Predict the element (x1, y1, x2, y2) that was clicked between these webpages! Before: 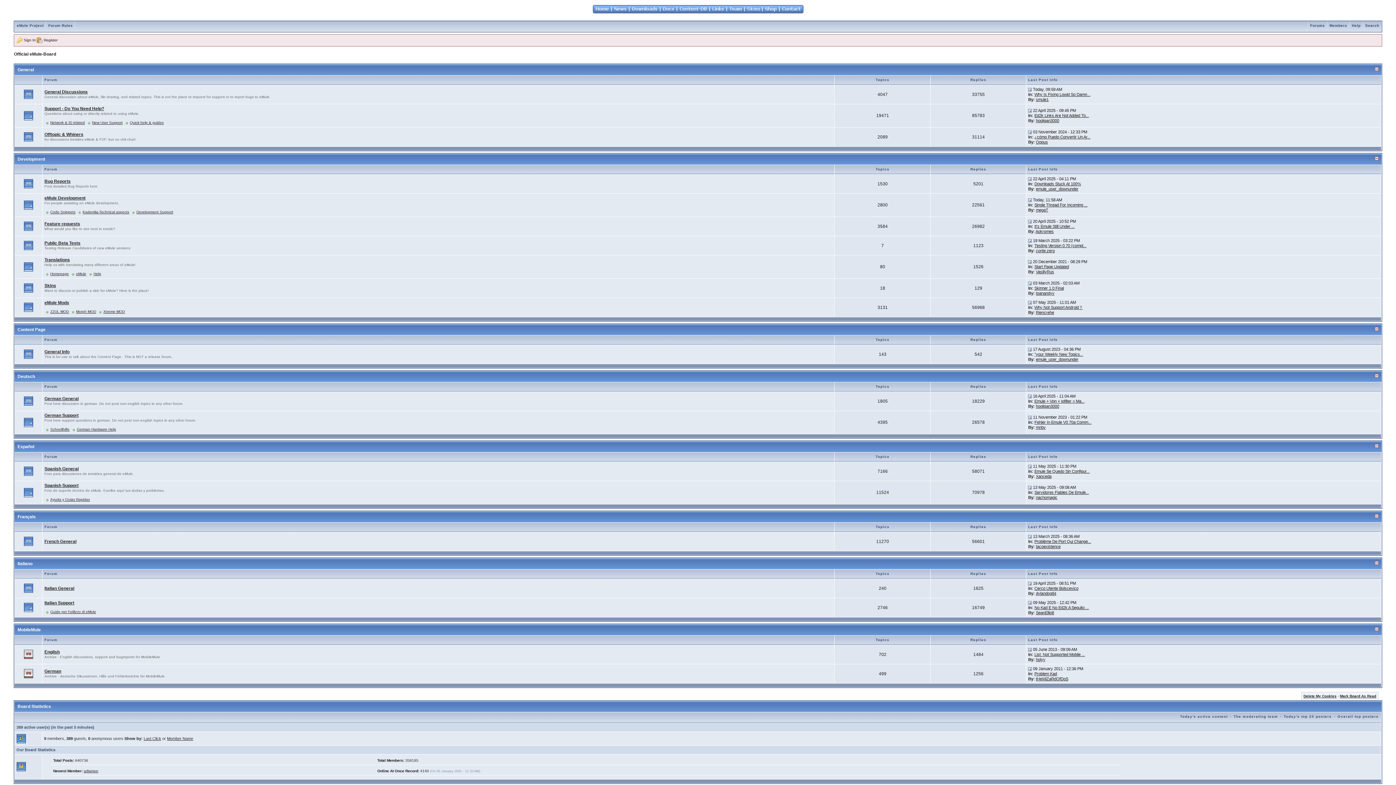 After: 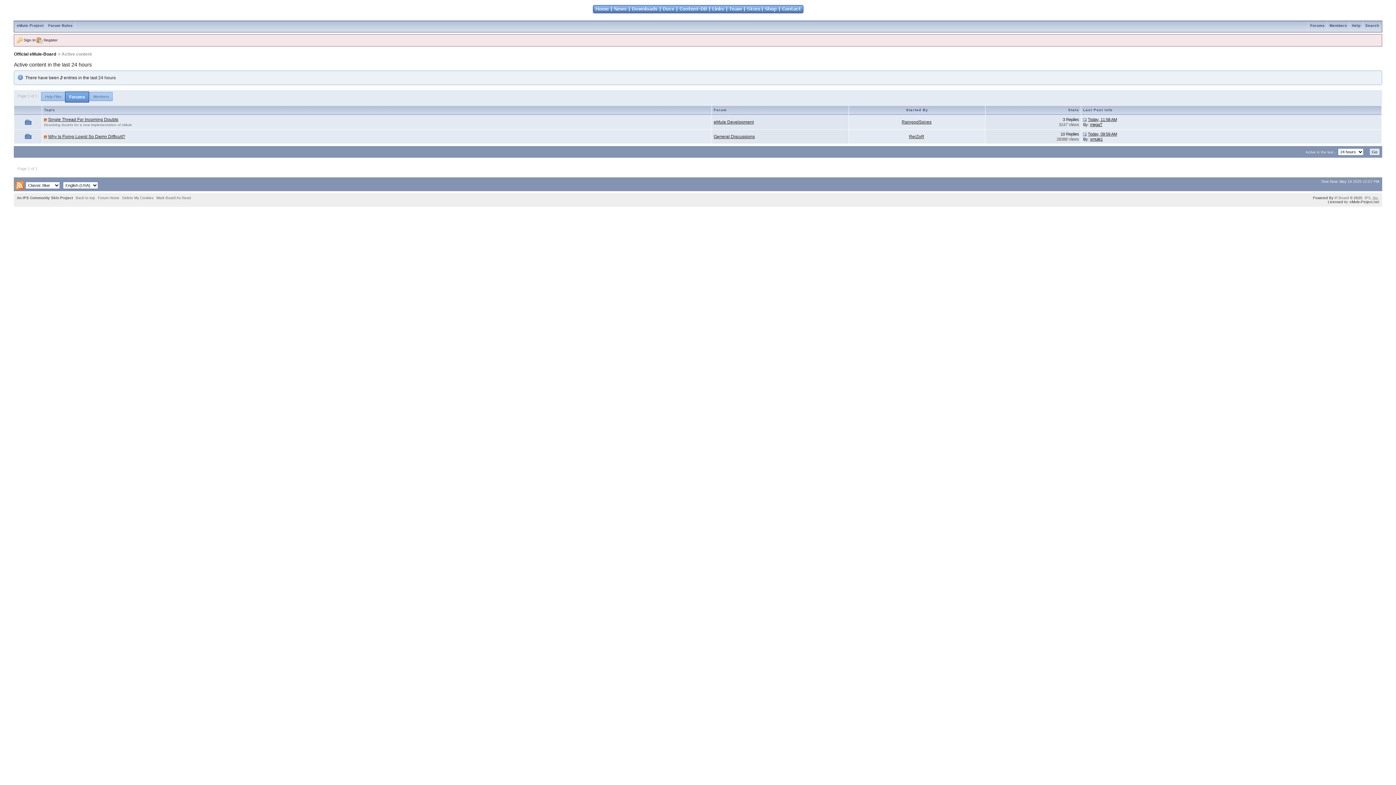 Action: label: Today's active content bbox: (1179, 714, 1228, 718)